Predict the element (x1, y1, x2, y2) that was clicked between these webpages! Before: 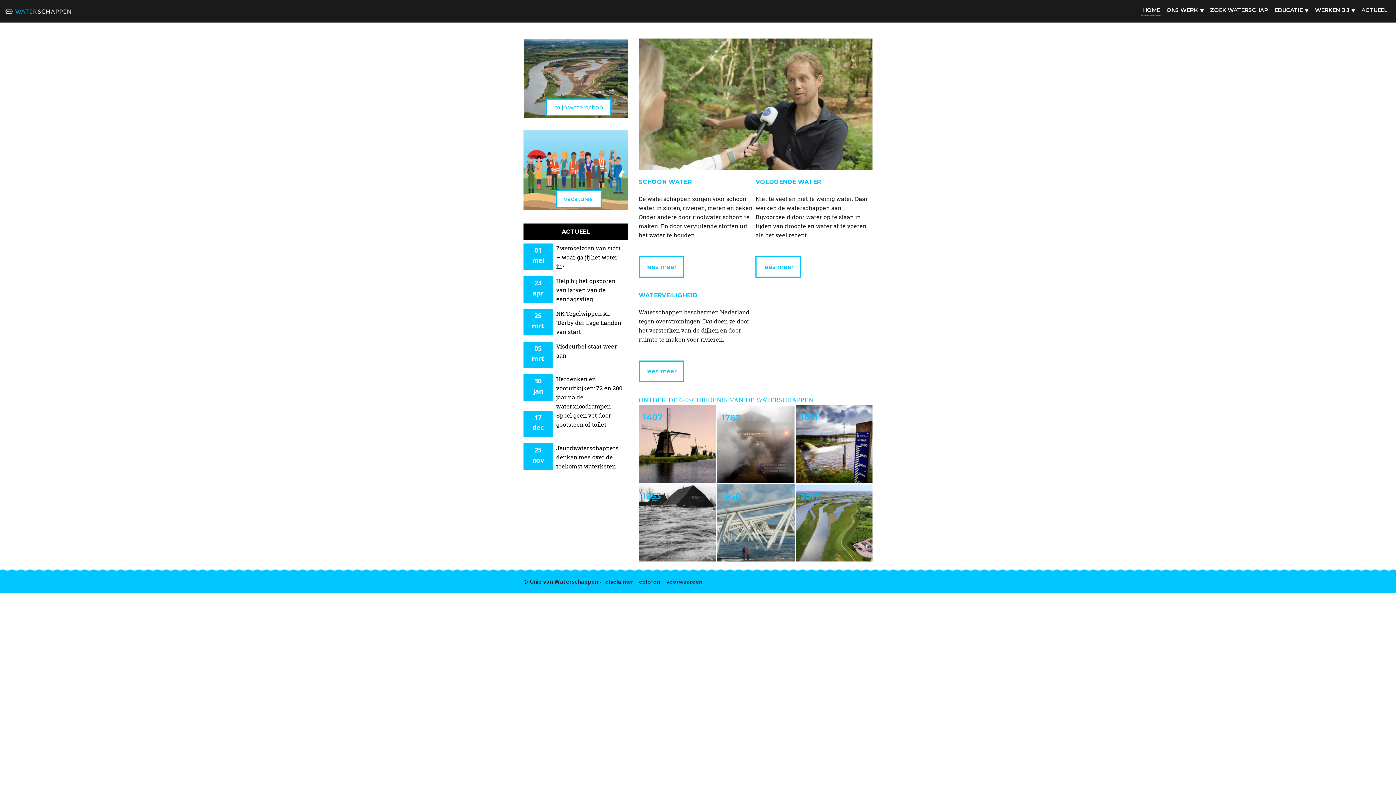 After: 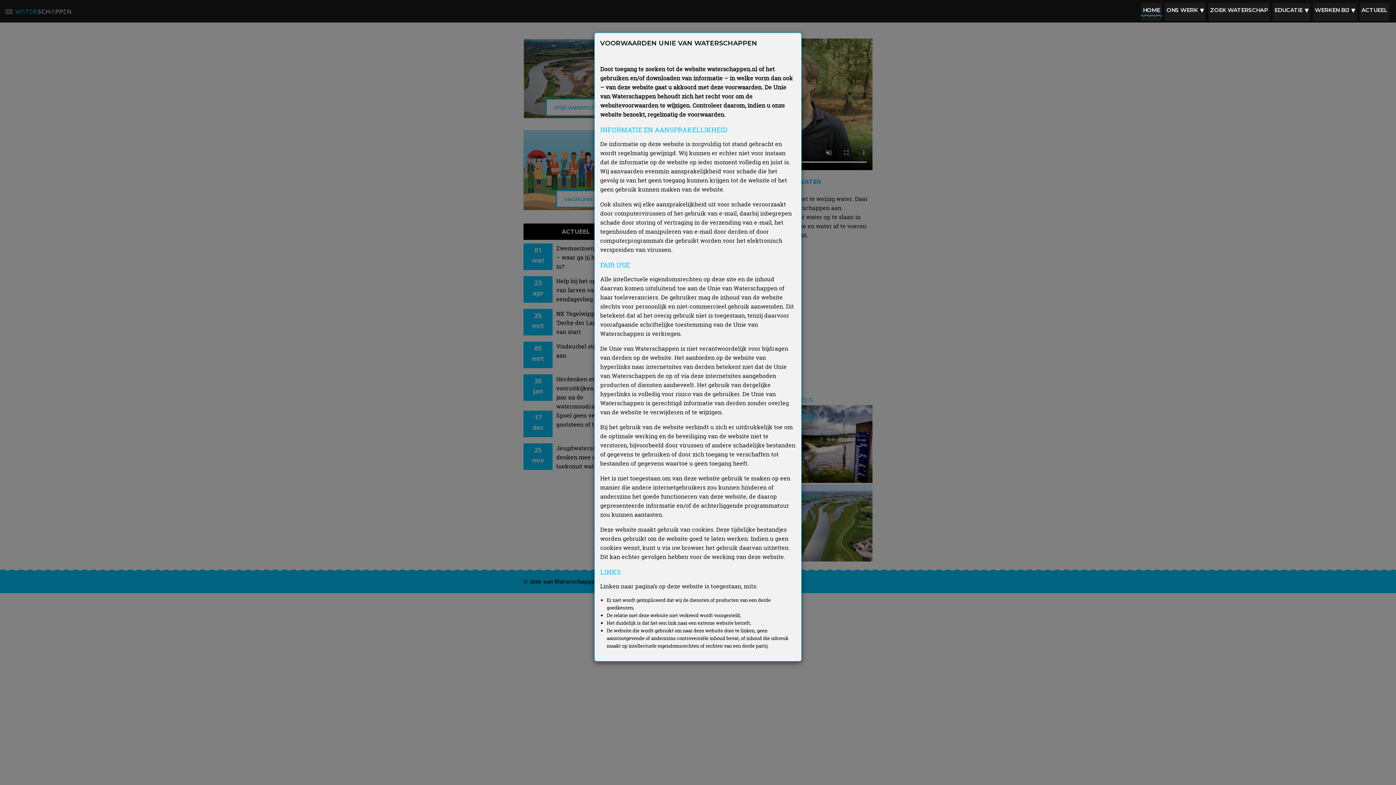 Action: label: voorwaarden bbox: (664, 578, 705, 585)